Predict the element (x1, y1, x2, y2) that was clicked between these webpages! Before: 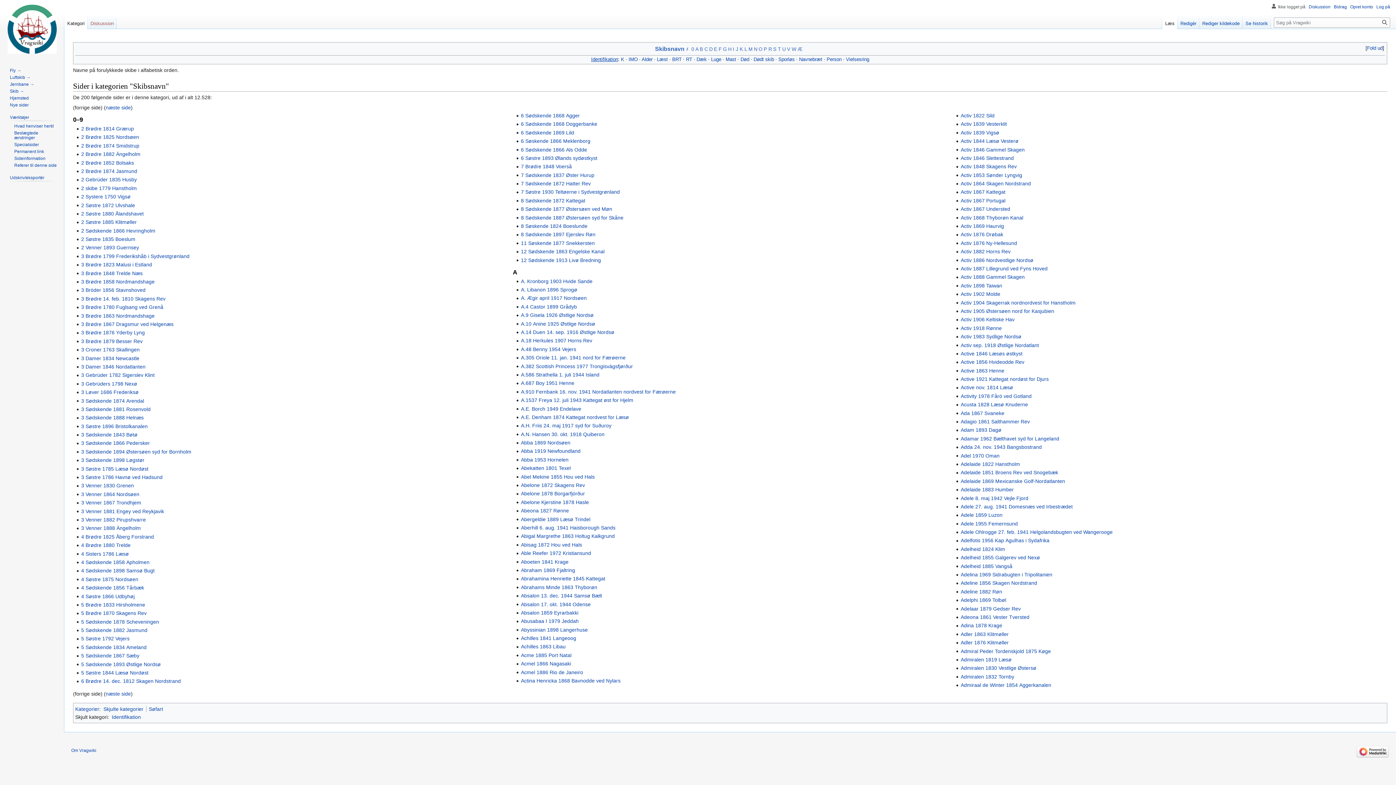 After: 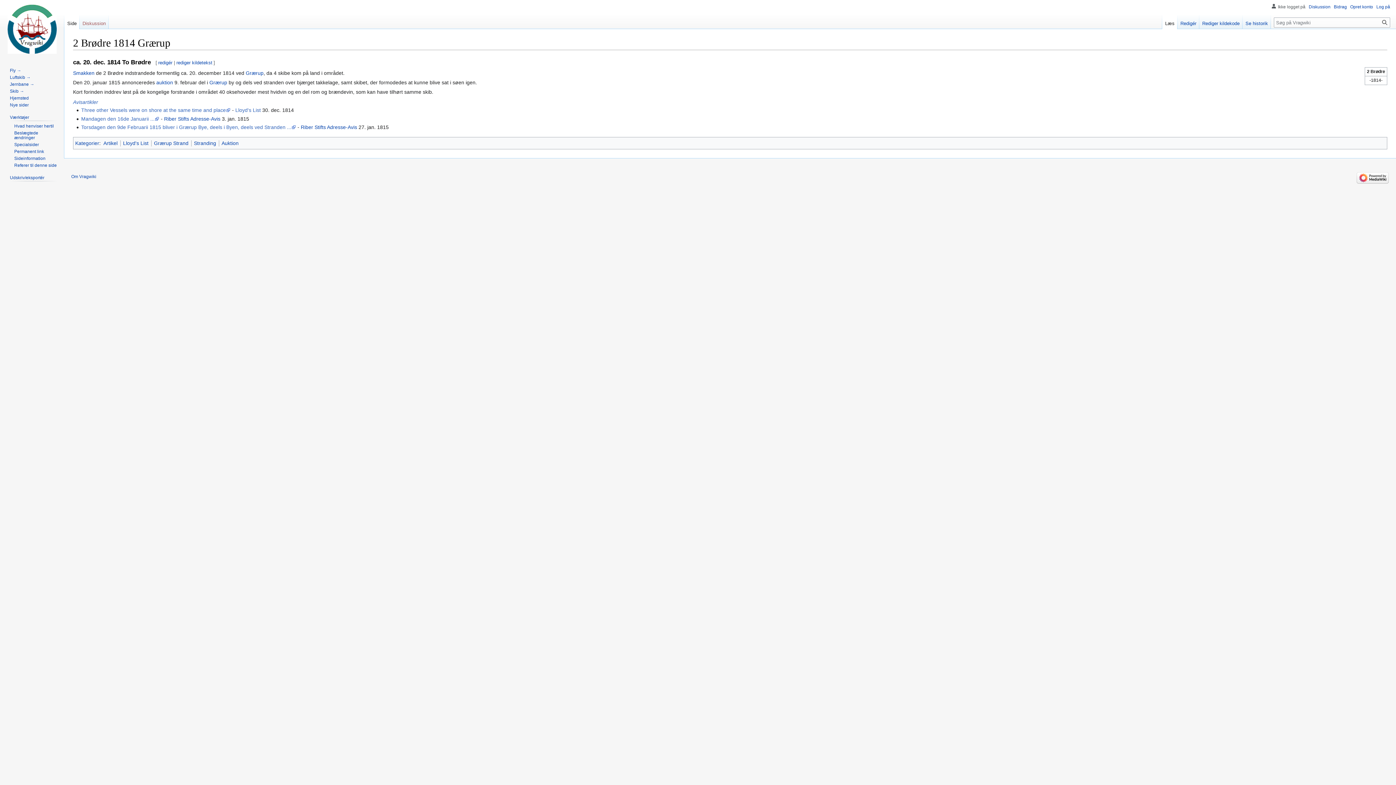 Action: label: 2 Brødre 1814 Grærup bbox: (81, 125, 133, 131)